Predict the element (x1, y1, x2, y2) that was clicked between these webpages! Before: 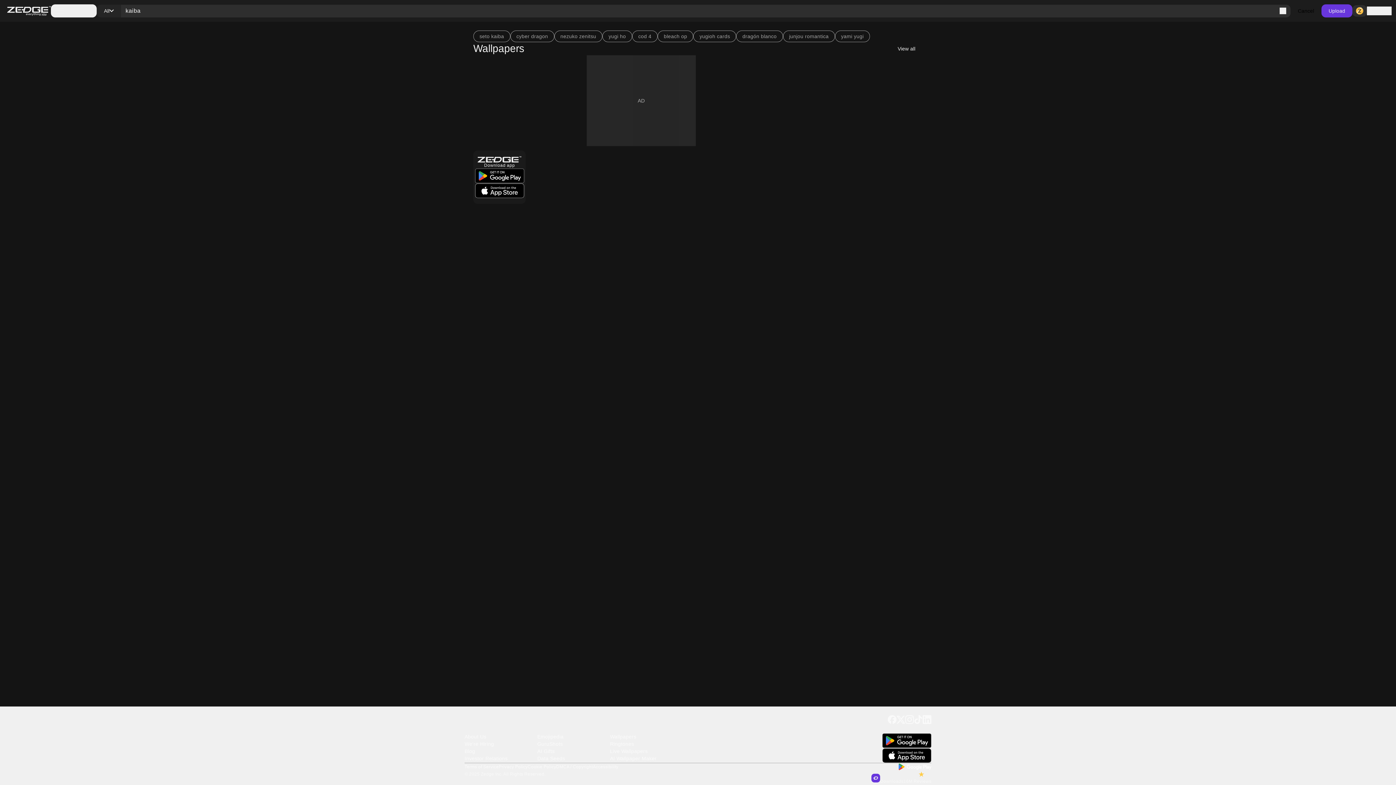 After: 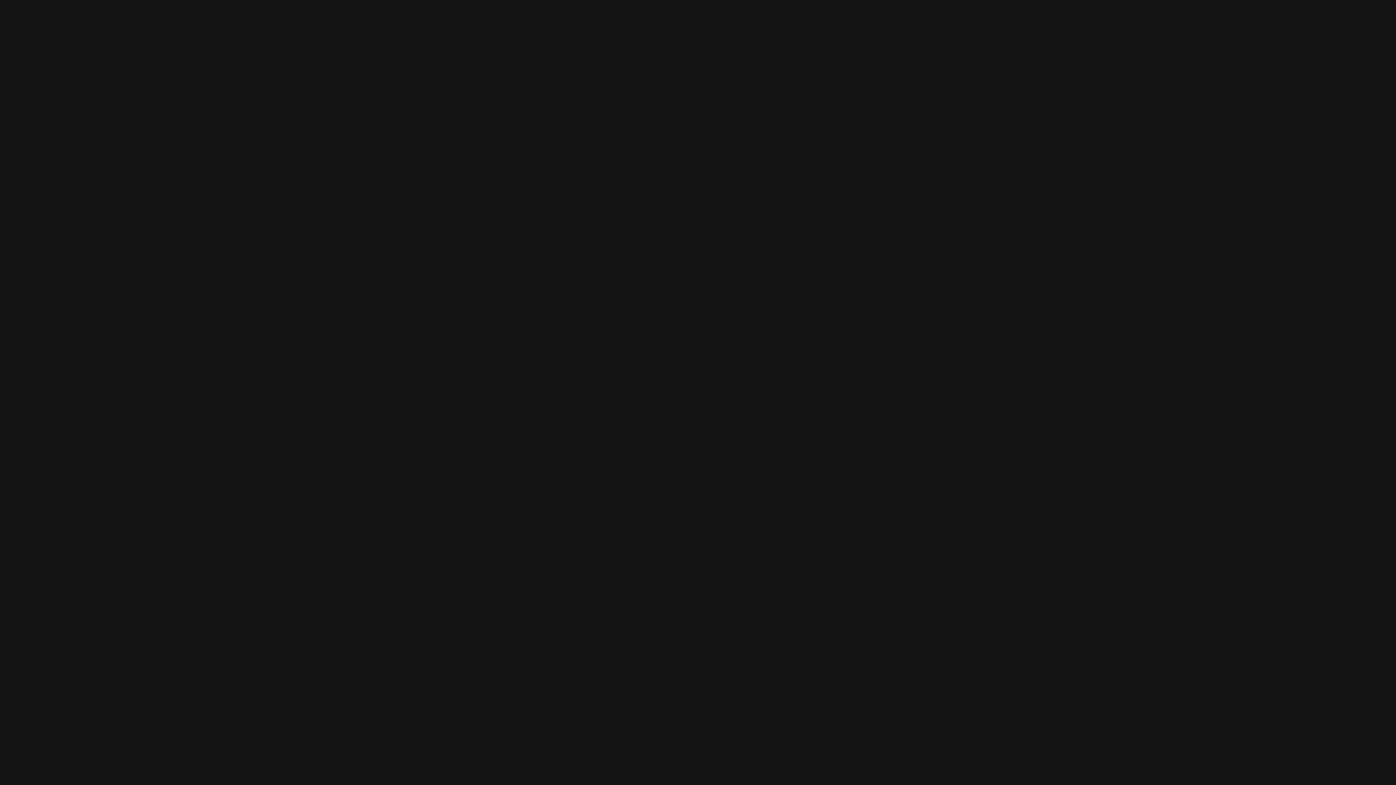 Action: label: cod 4 bbox: (632, 30, 657, 42)